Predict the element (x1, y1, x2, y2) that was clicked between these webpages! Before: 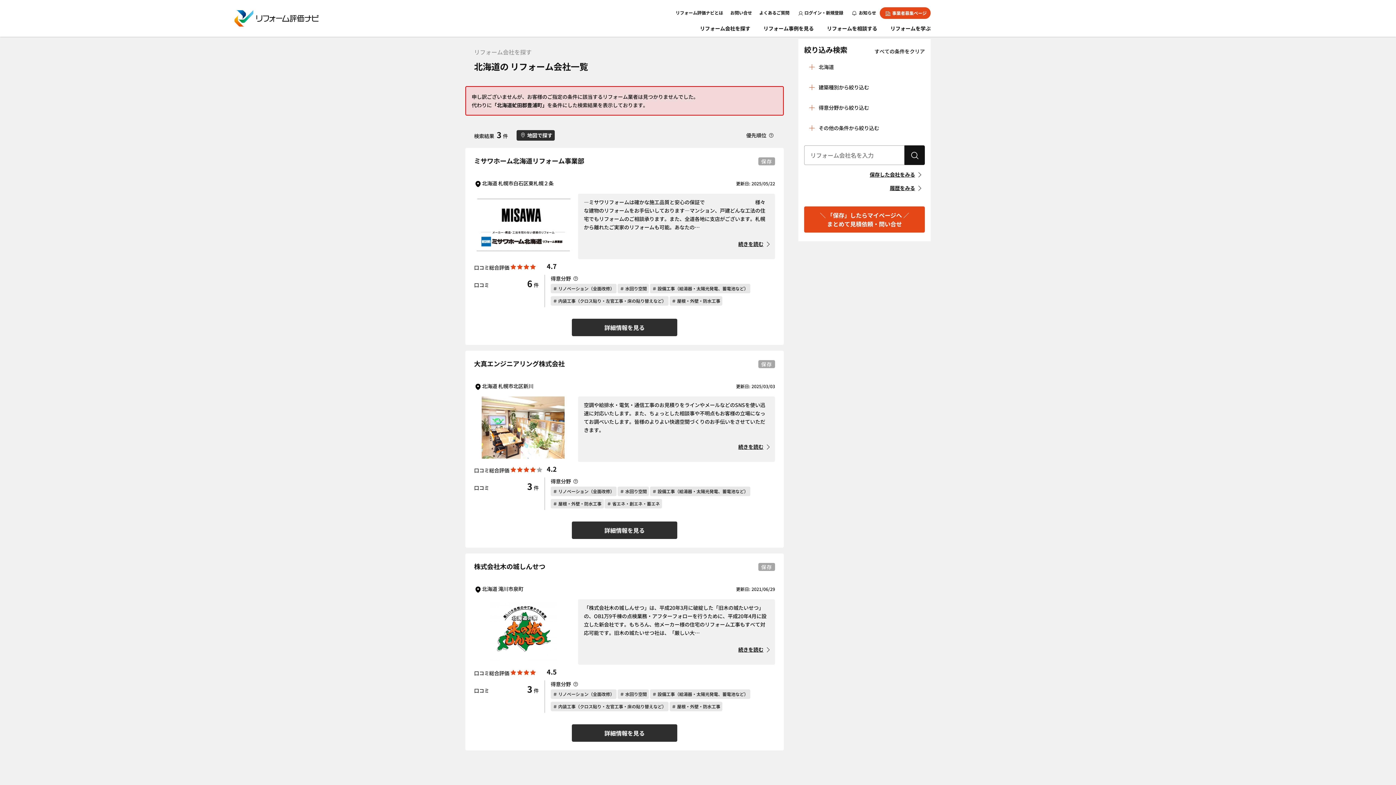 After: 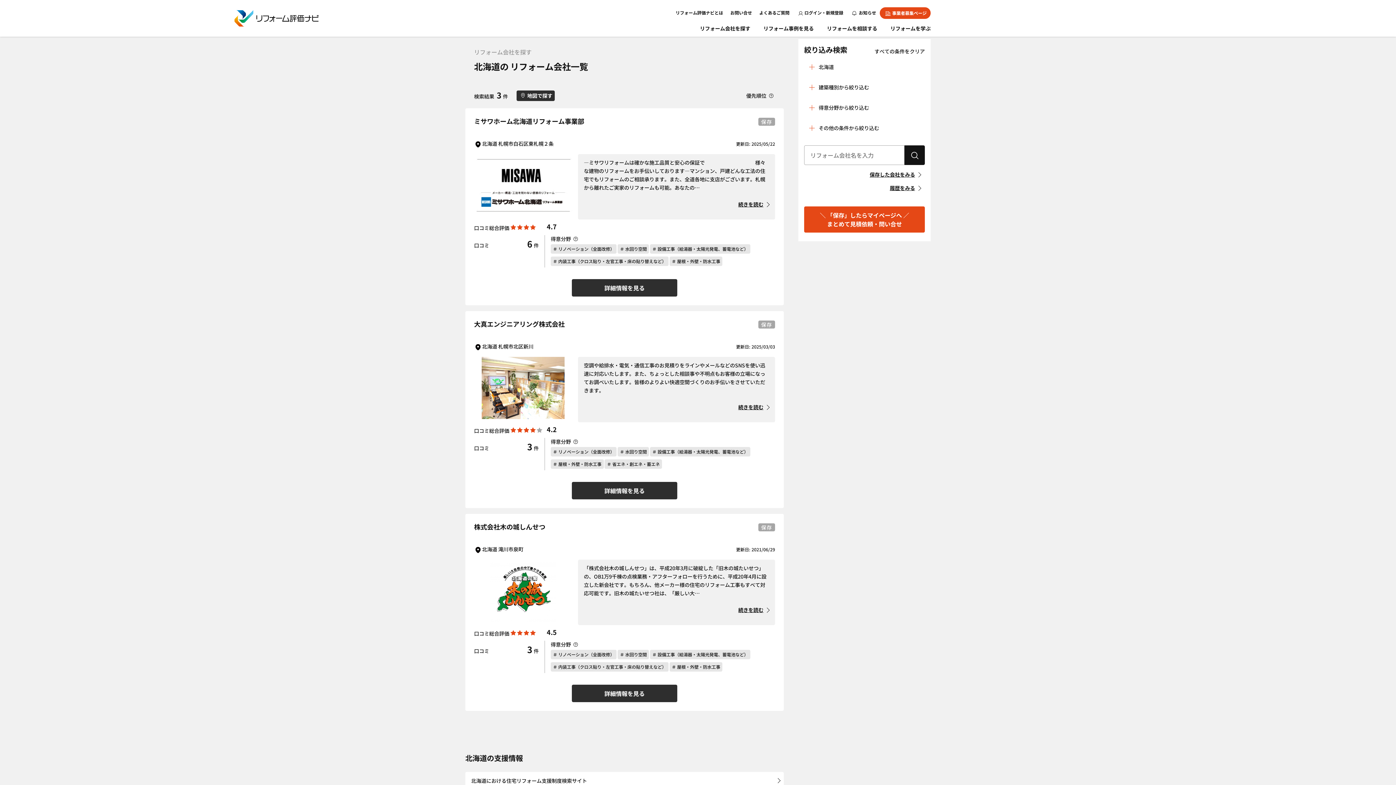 Action: label: ＃ リノベーション（全面改修） bbox: (550, 284, 616, 293)